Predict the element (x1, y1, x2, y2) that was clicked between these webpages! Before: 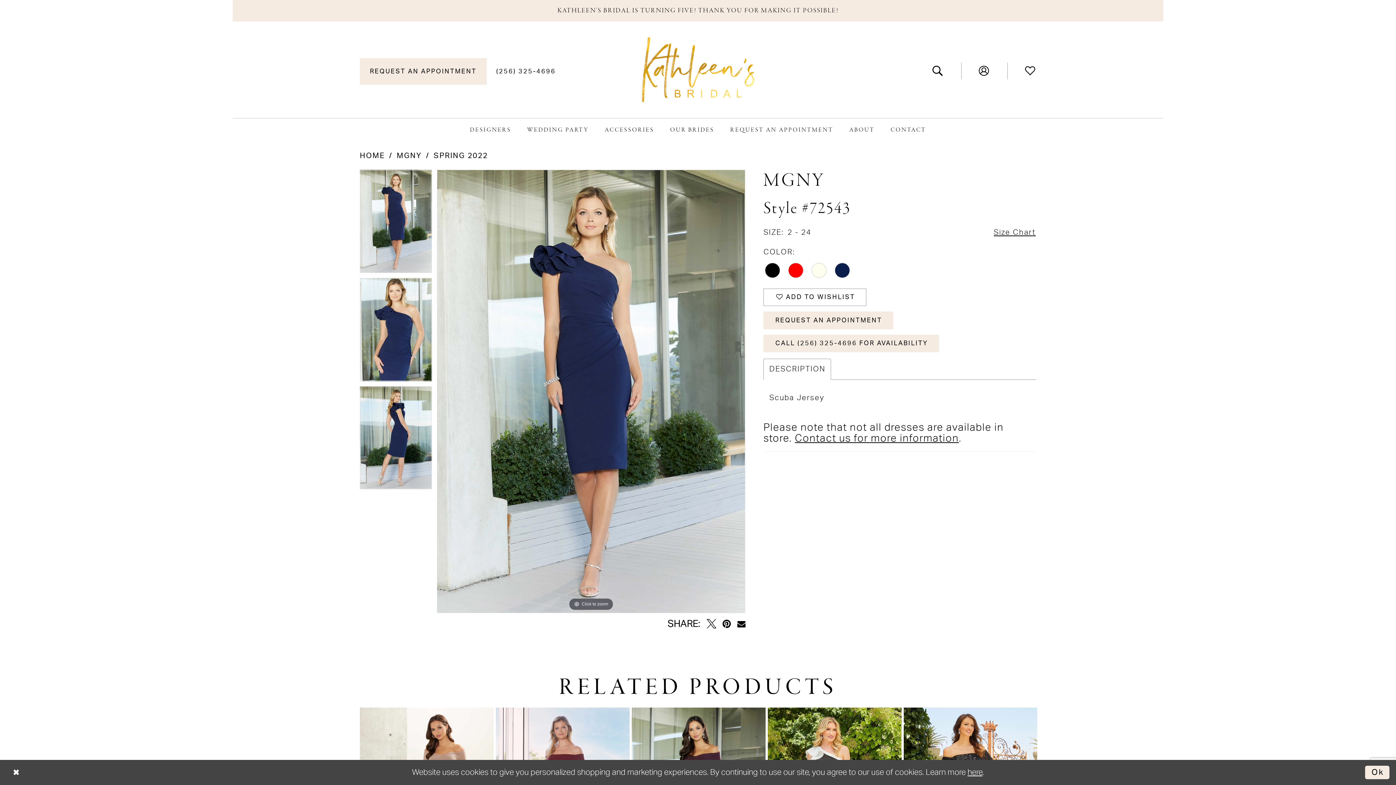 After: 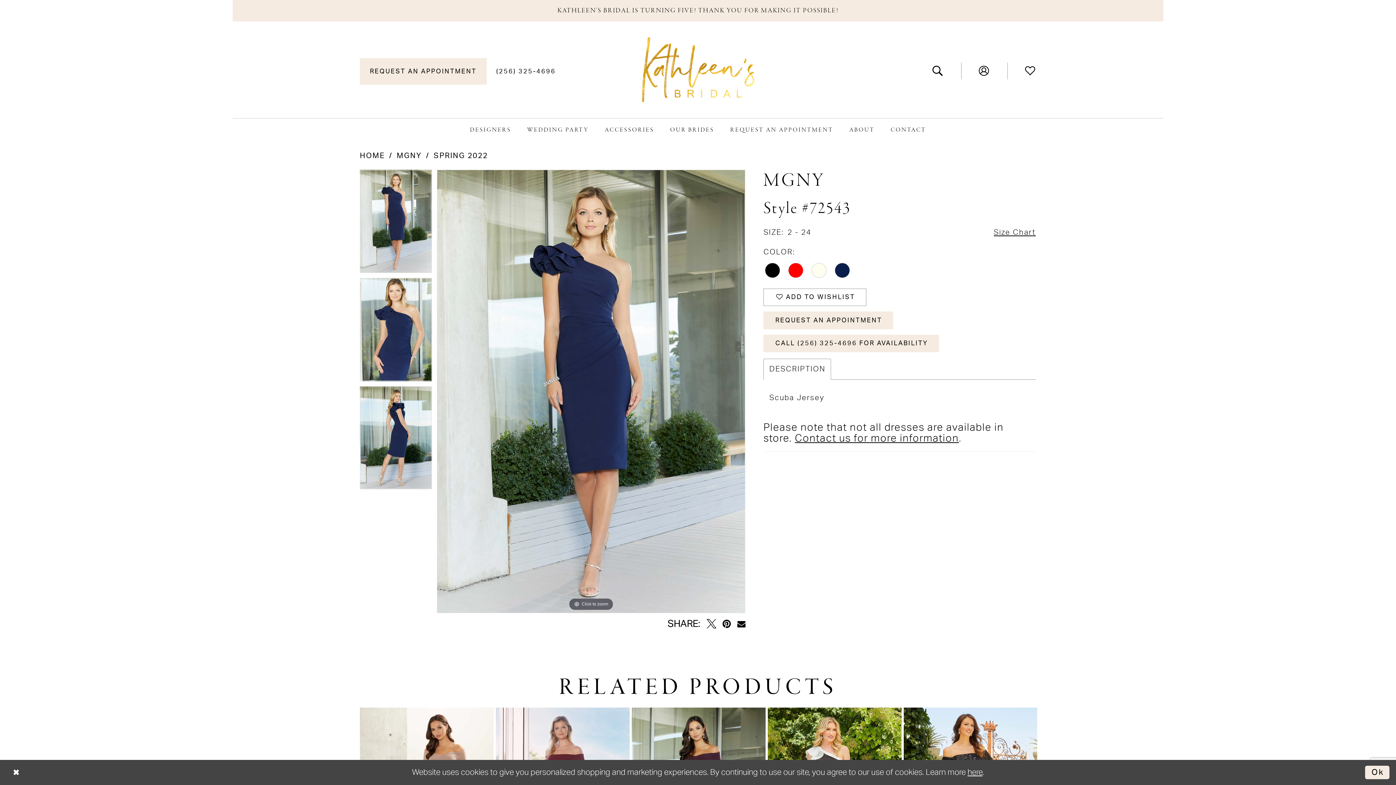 Action: bbox: (763, 358, 831, 379) label: DESCRIPTION